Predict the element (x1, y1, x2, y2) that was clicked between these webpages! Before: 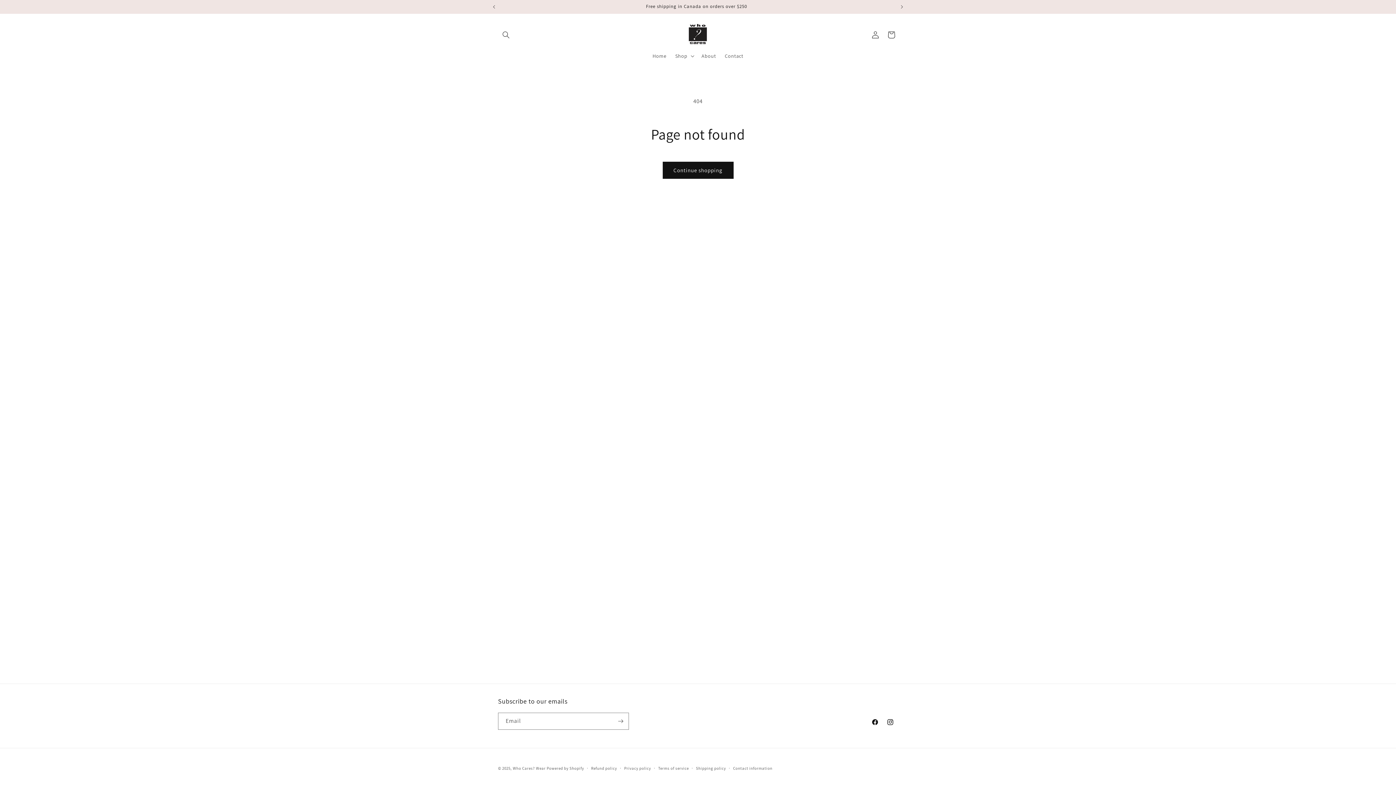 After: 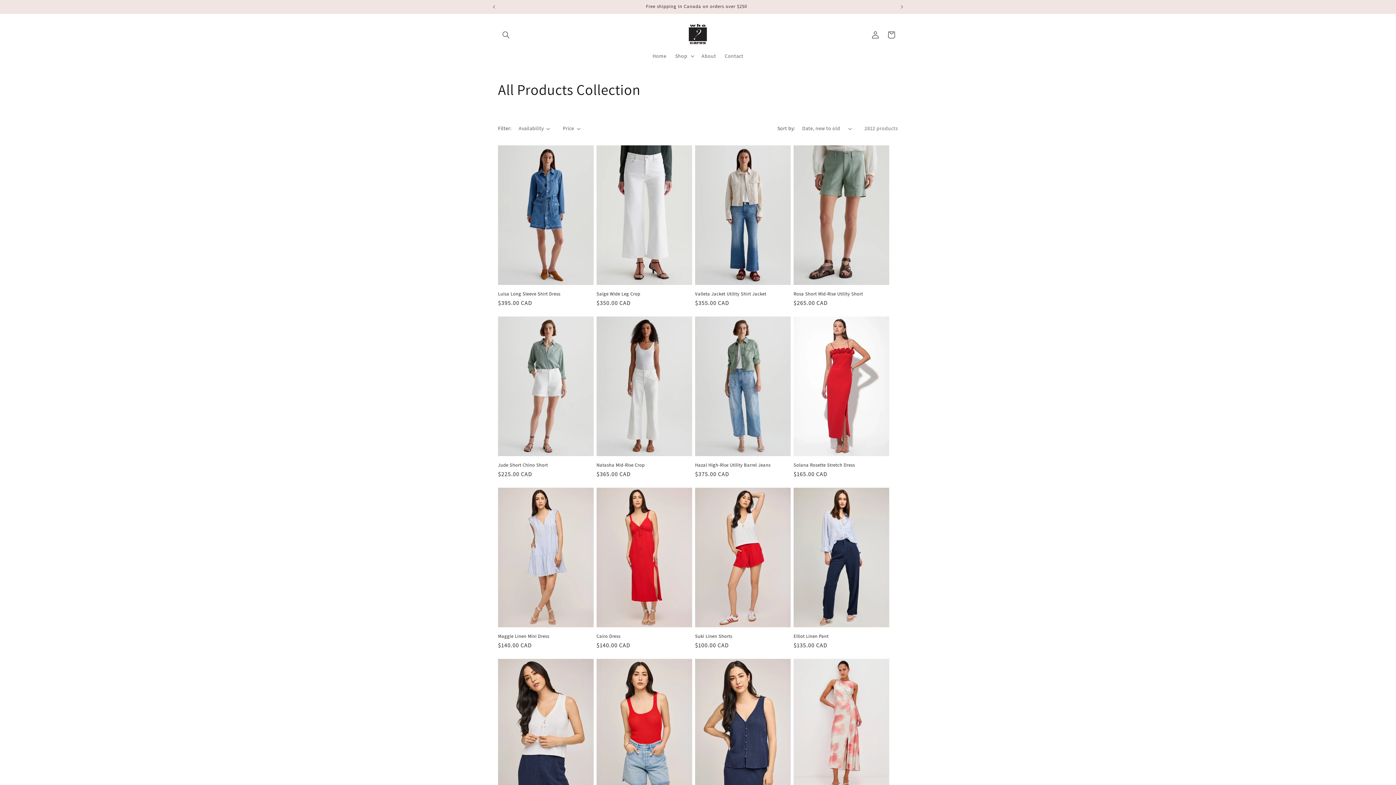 Action: label: Continue shopping bbox: (662, 161, 733, 178)